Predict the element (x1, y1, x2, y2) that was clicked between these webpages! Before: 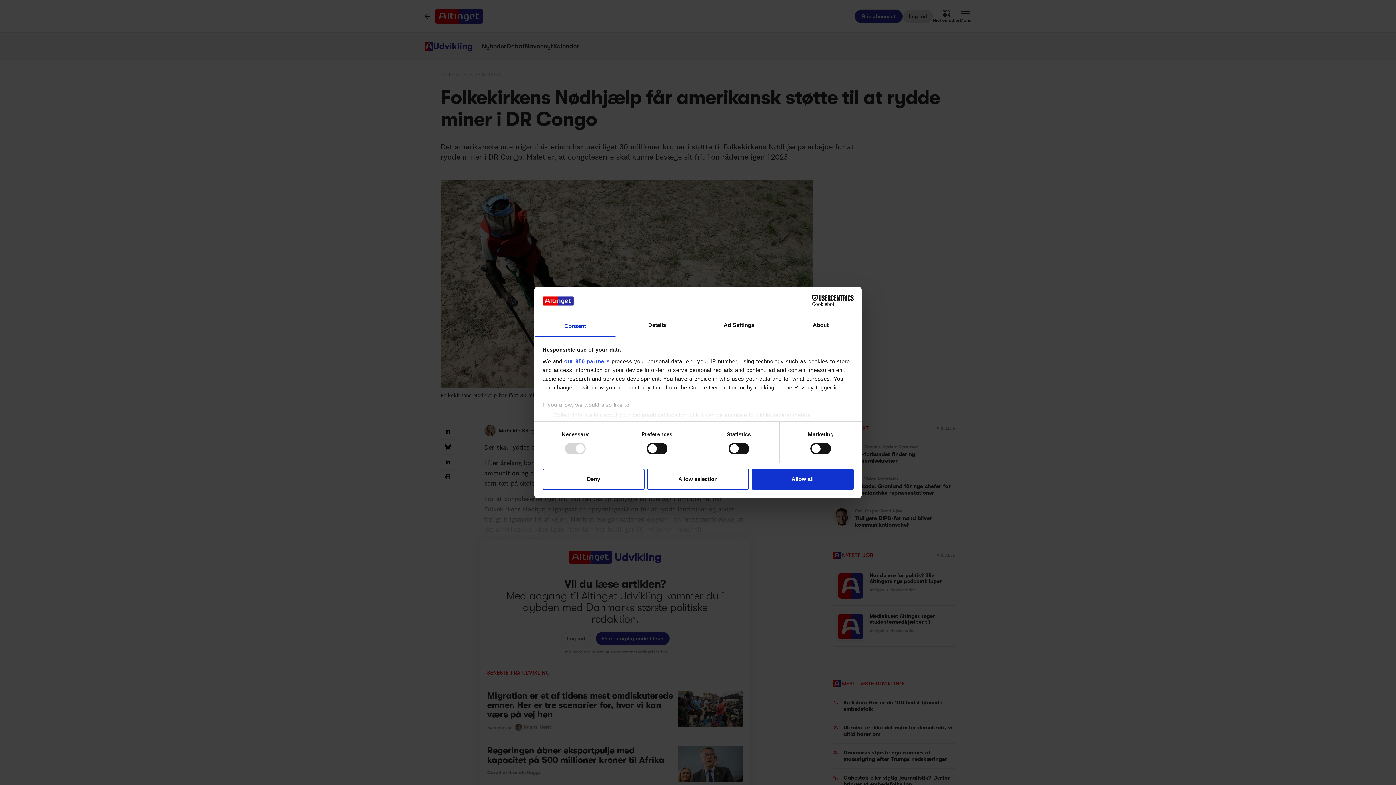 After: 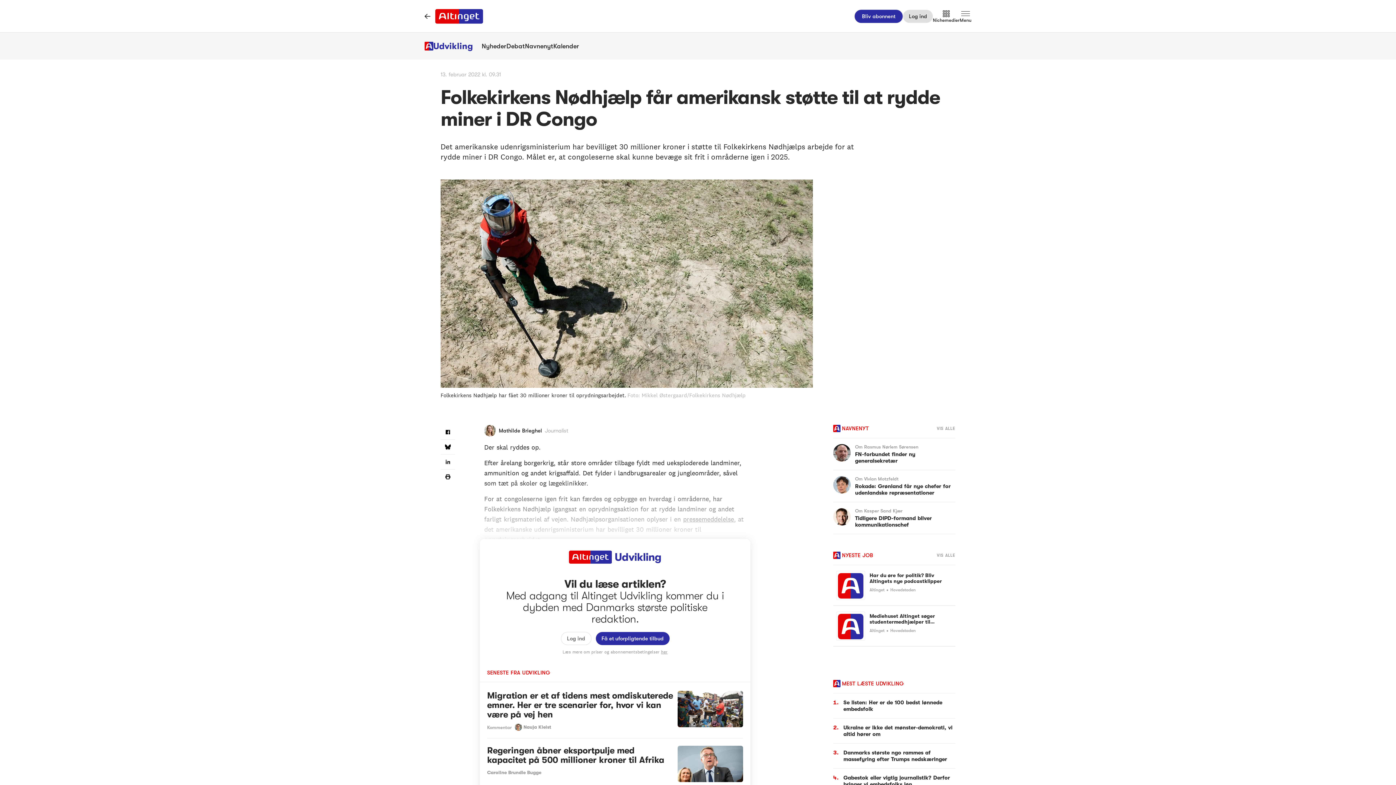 Action: bbox: (751, 468, 853, 489) label: Allow all